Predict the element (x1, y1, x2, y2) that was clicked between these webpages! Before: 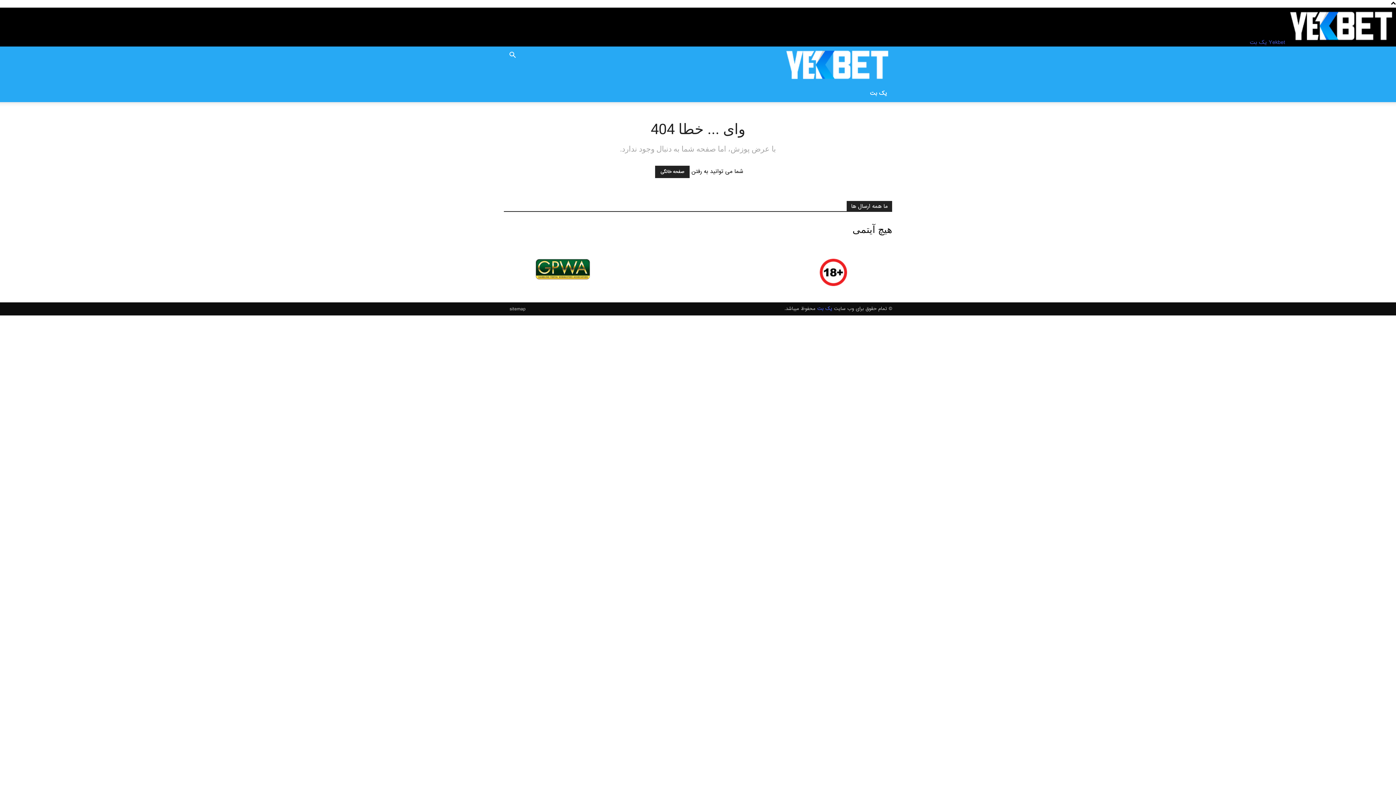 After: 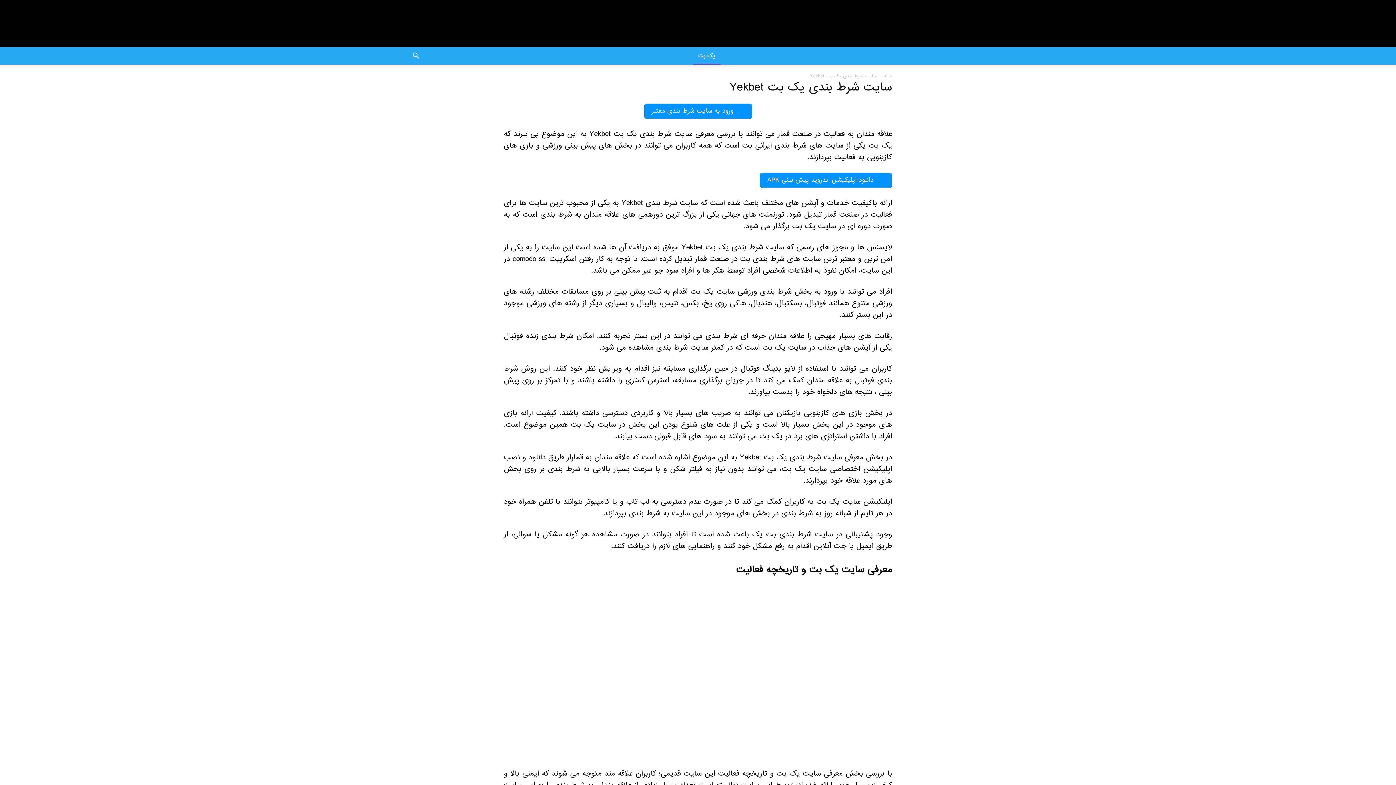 Action: bbox: (1250, 38, 1396, 46) label:  Yekbet یک بت